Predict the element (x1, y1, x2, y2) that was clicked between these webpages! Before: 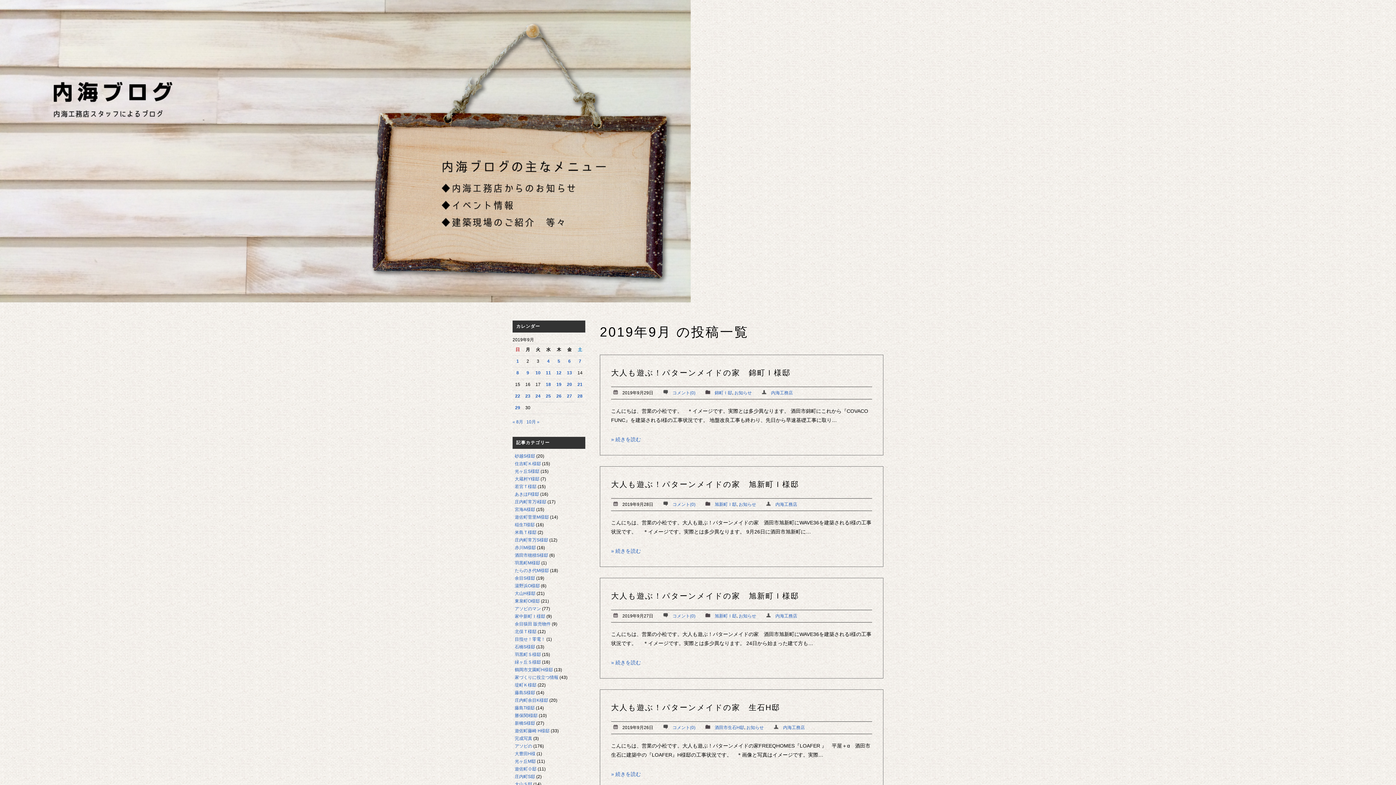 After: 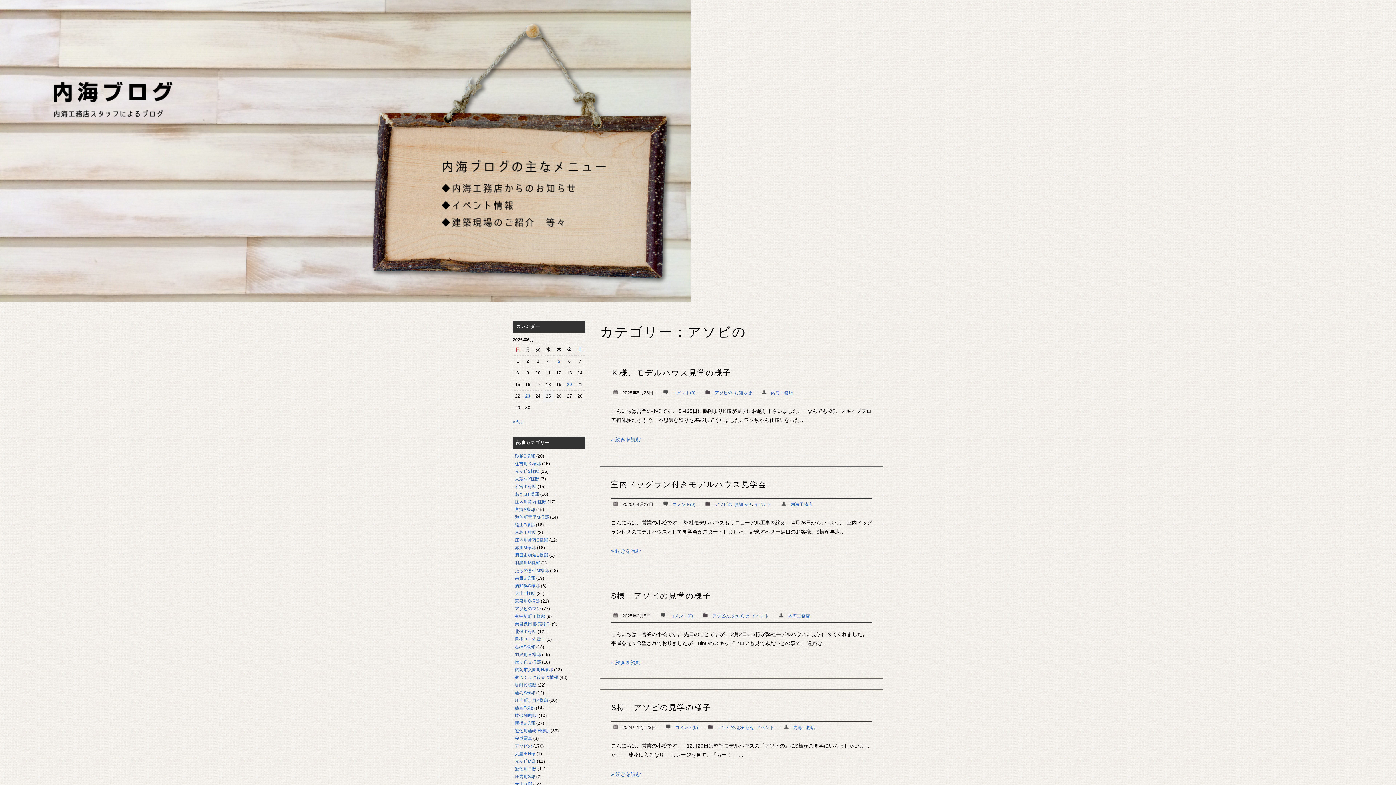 Action: label: アソビの bbox: (514, 744, 532, 749)